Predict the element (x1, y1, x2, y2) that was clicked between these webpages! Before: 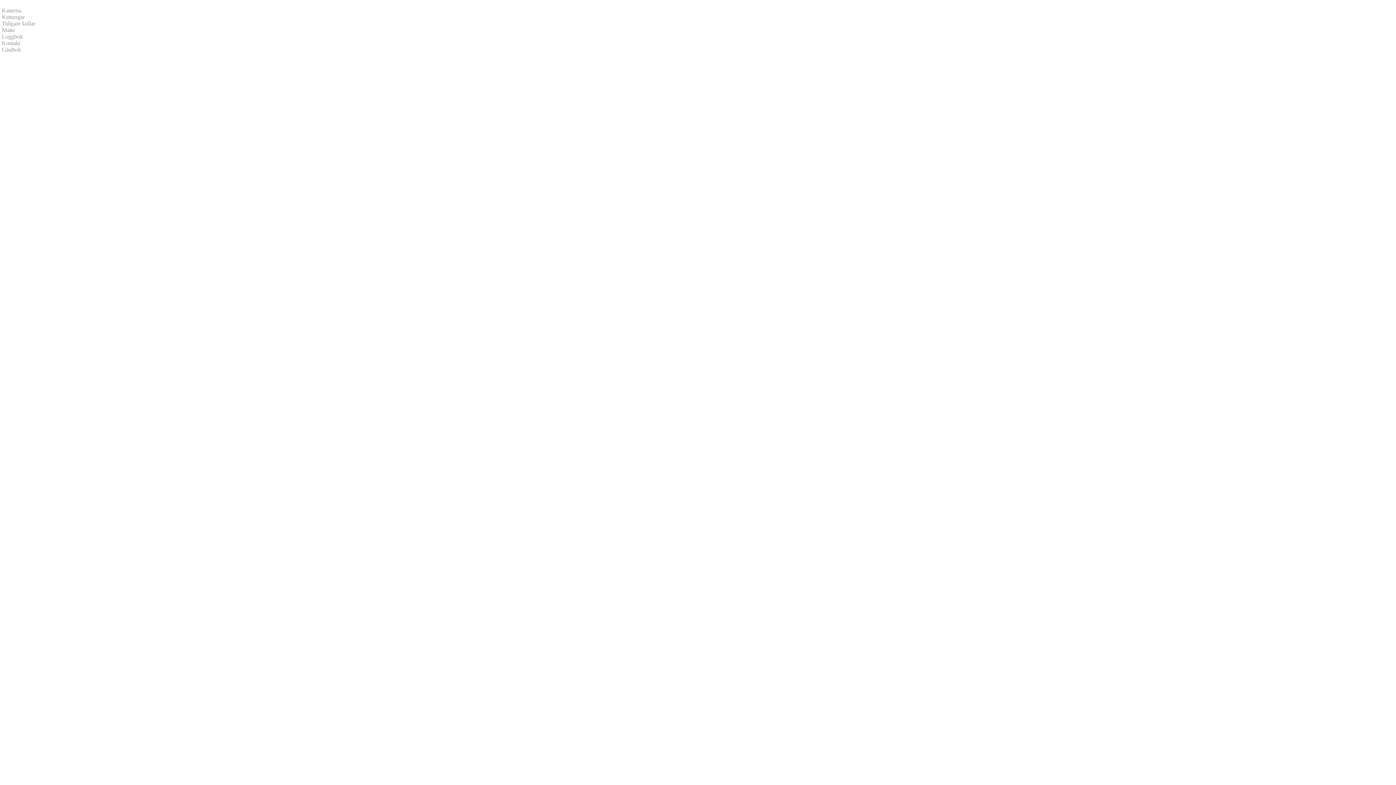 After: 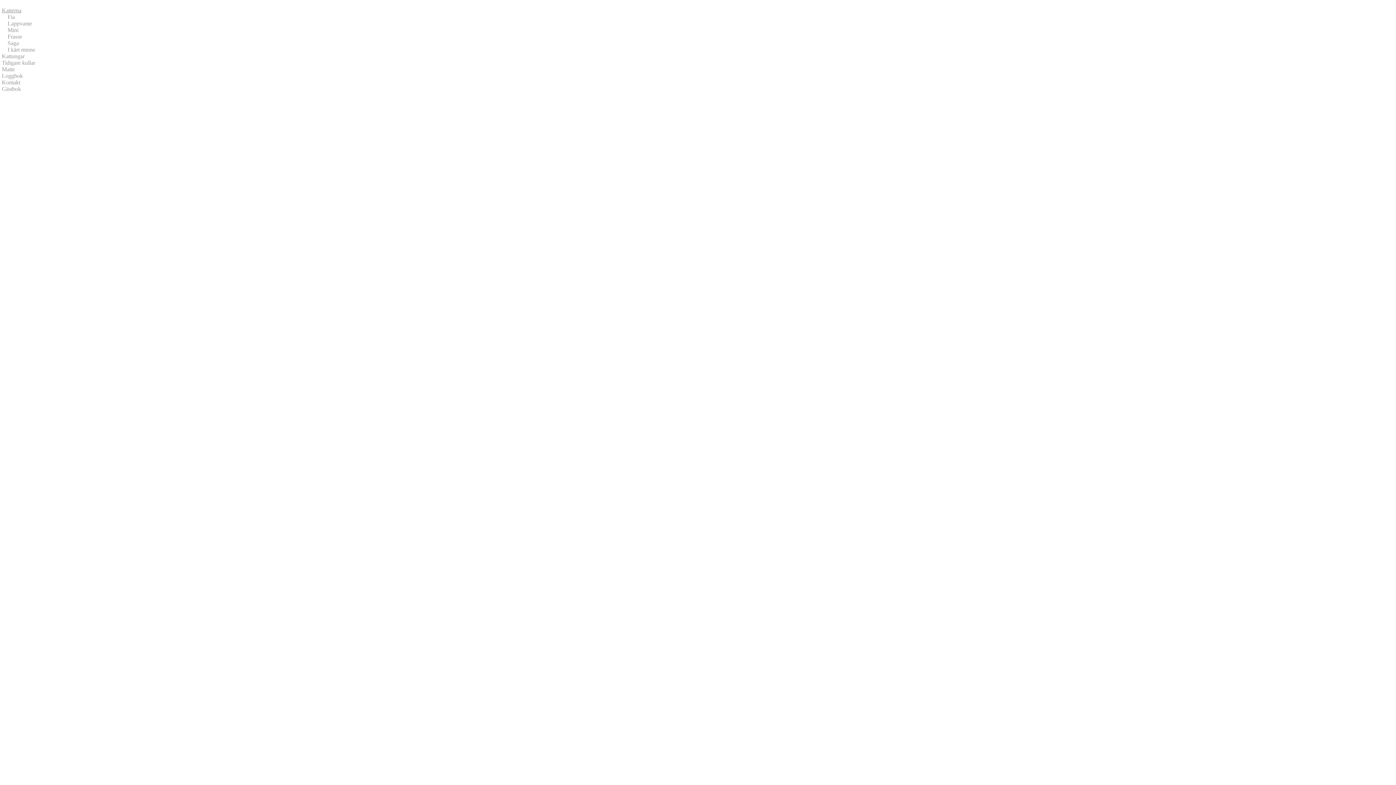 Action: label: Katterna bbox: (1, 7, 21, 13)